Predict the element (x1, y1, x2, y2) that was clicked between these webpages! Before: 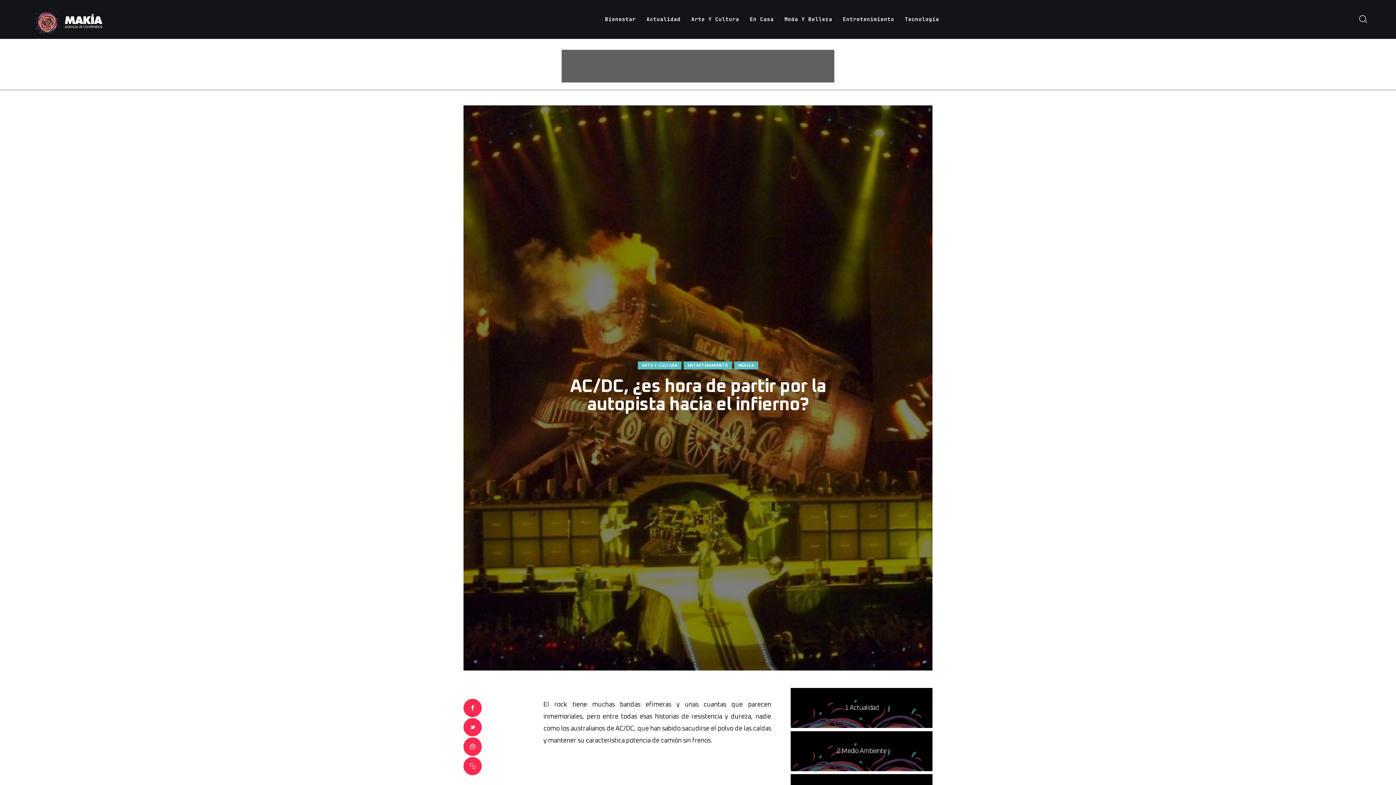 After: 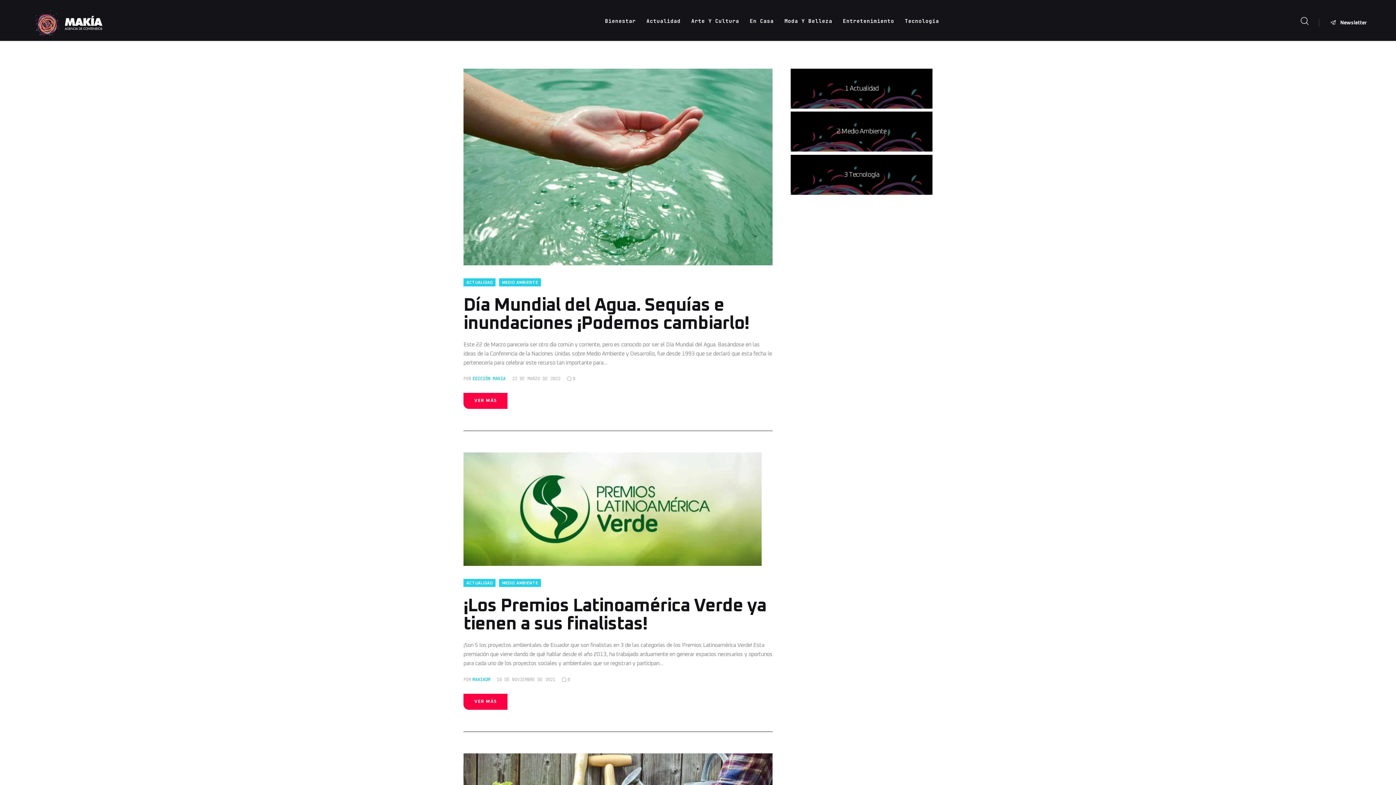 Action: bbox: (790, 731, 932, 771)